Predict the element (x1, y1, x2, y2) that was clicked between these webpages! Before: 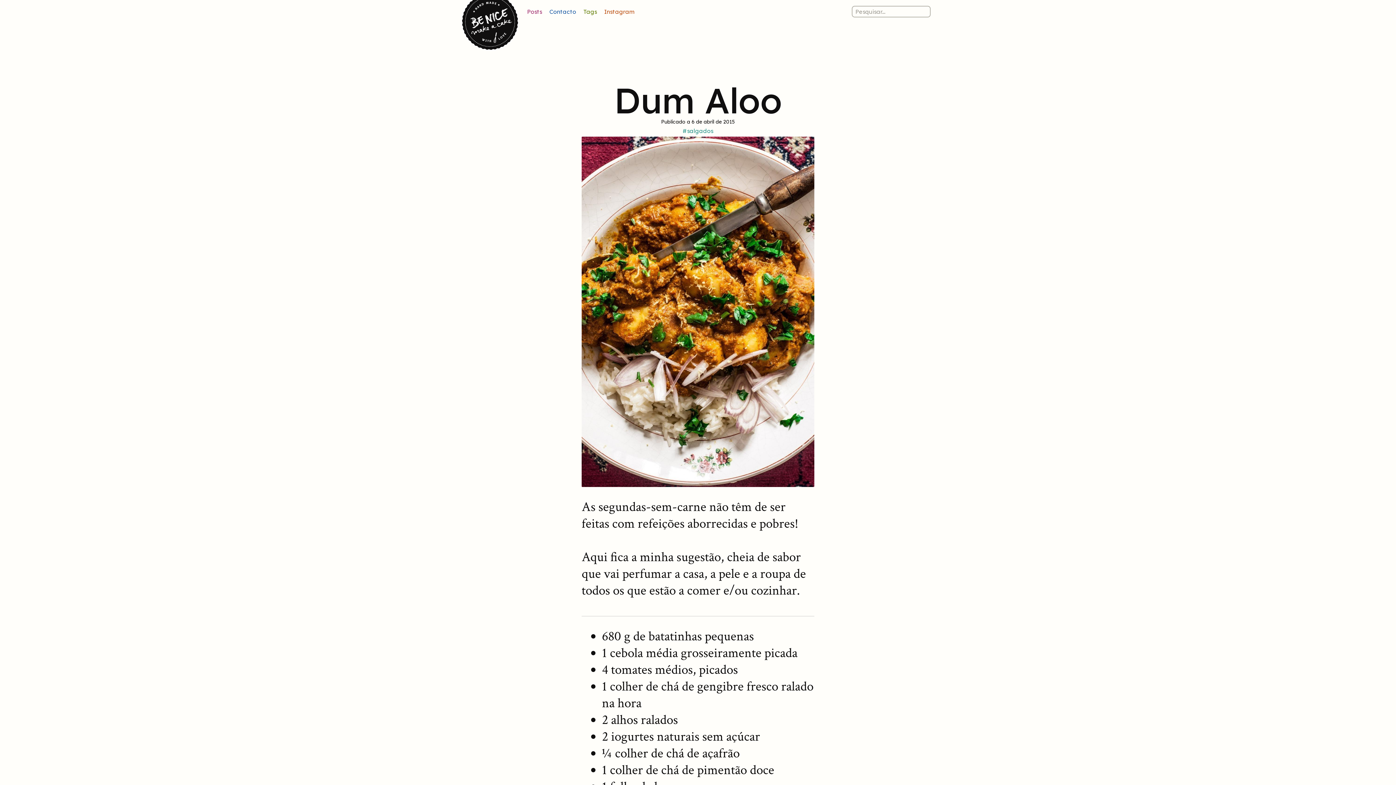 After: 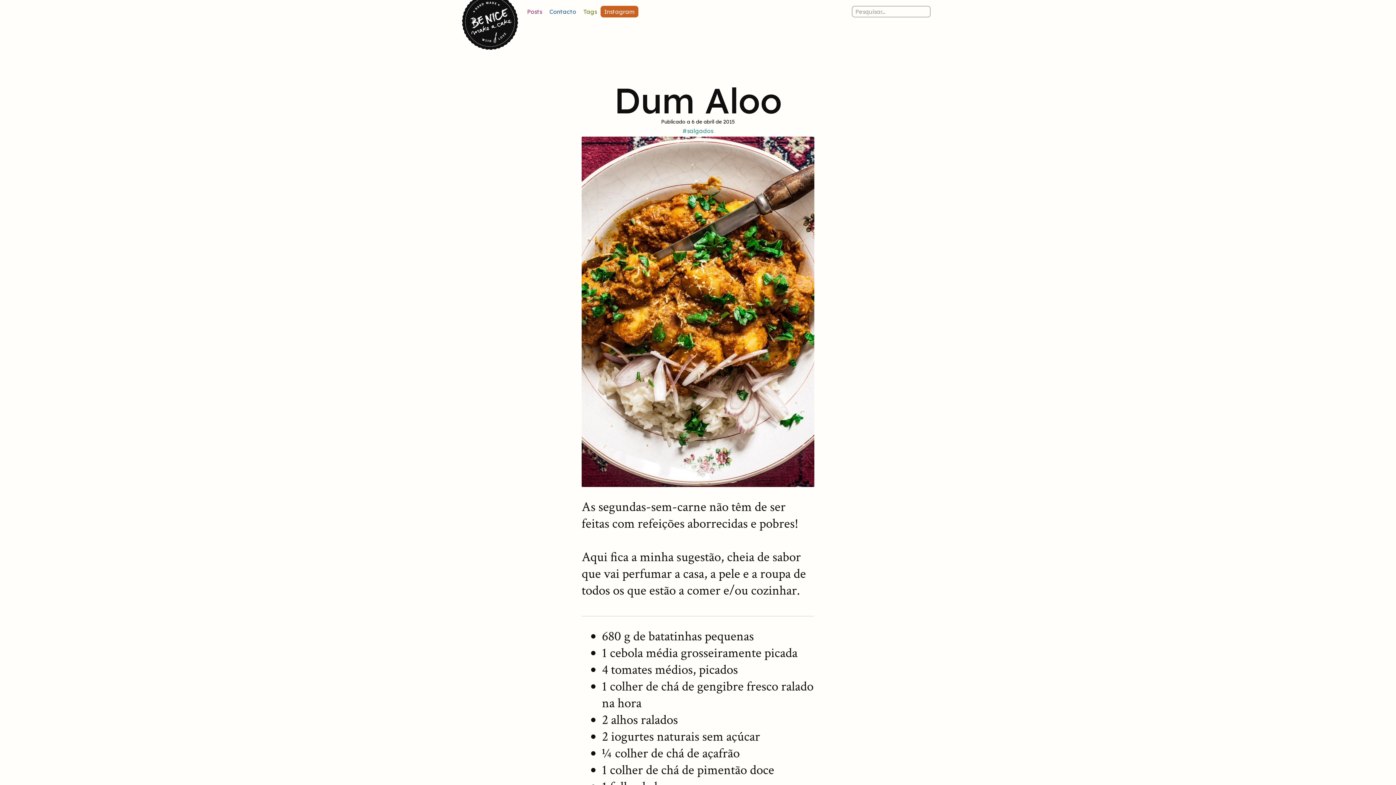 Action: bbox: (600, 5, 638, 17) label: Instagram